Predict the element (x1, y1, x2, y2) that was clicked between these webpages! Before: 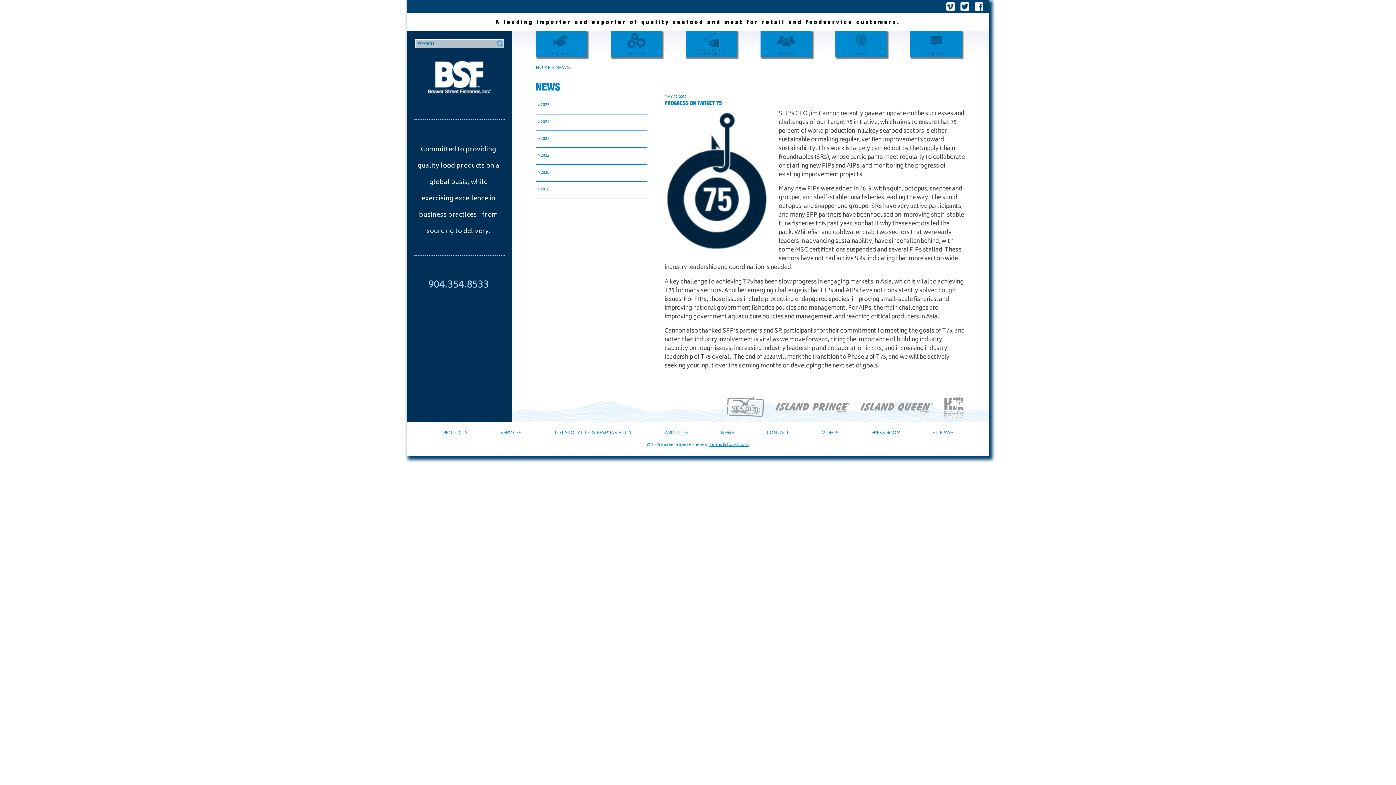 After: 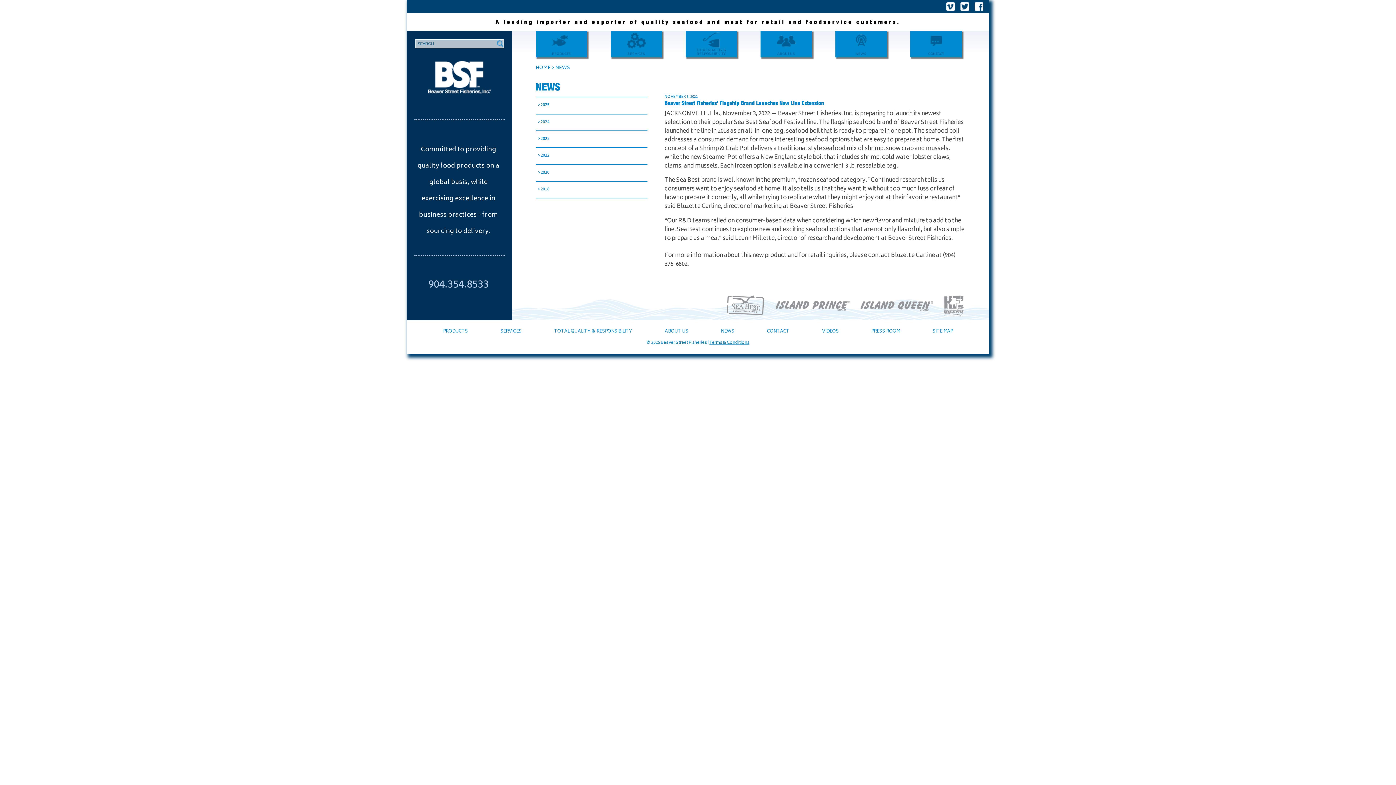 Action: label: 2022 bbox: (540, 152, 549, 159)